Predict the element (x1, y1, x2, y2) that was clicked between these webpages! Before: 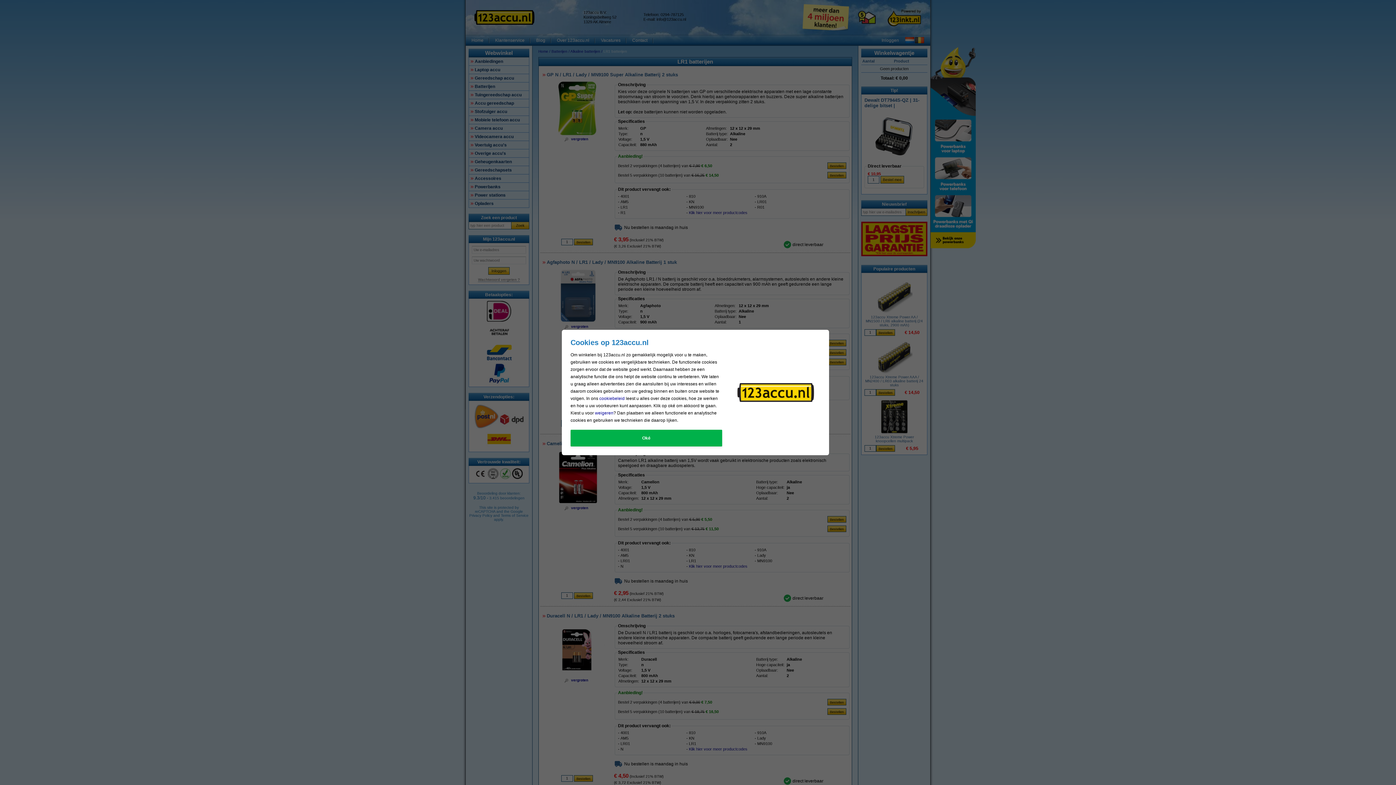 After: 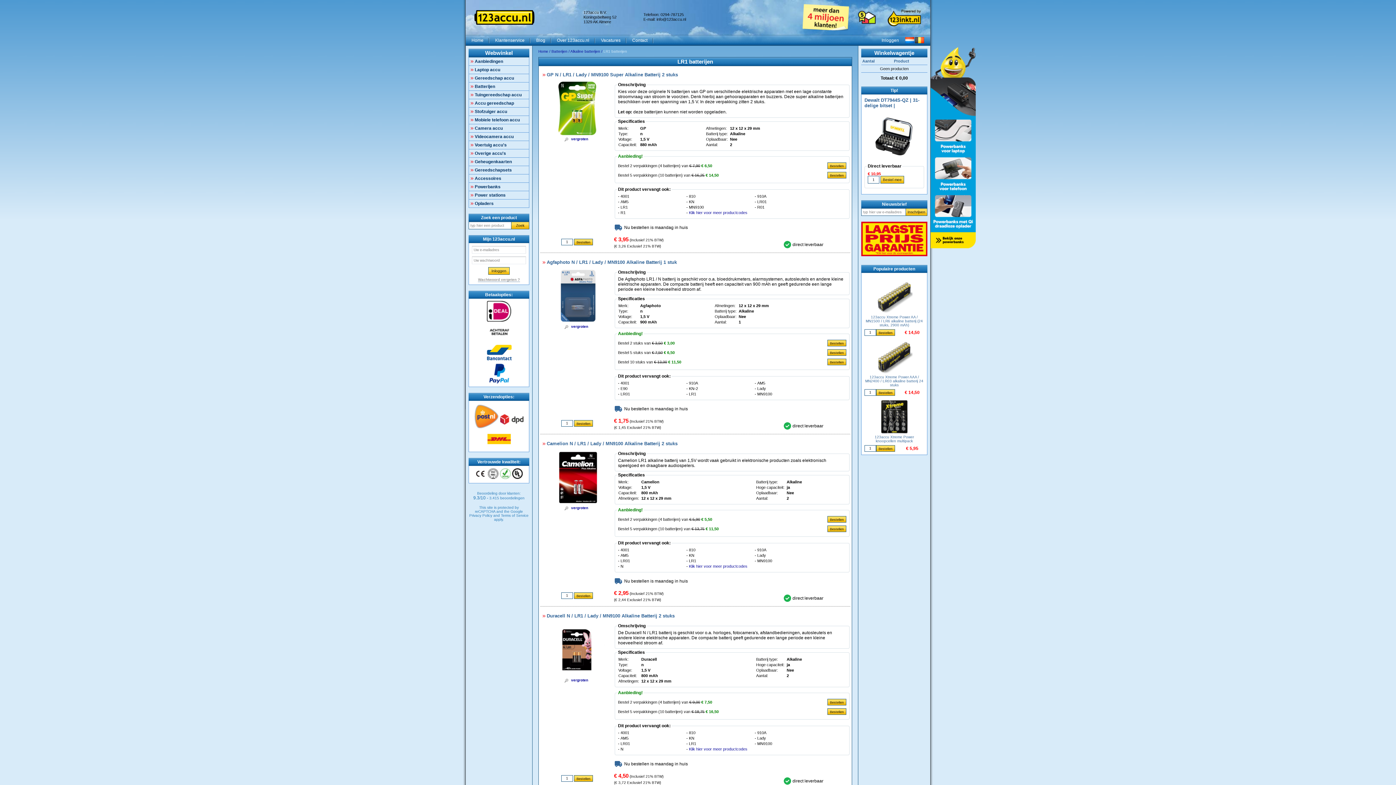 Action: label: weigeren bbox: (595, 410, 613, 415)